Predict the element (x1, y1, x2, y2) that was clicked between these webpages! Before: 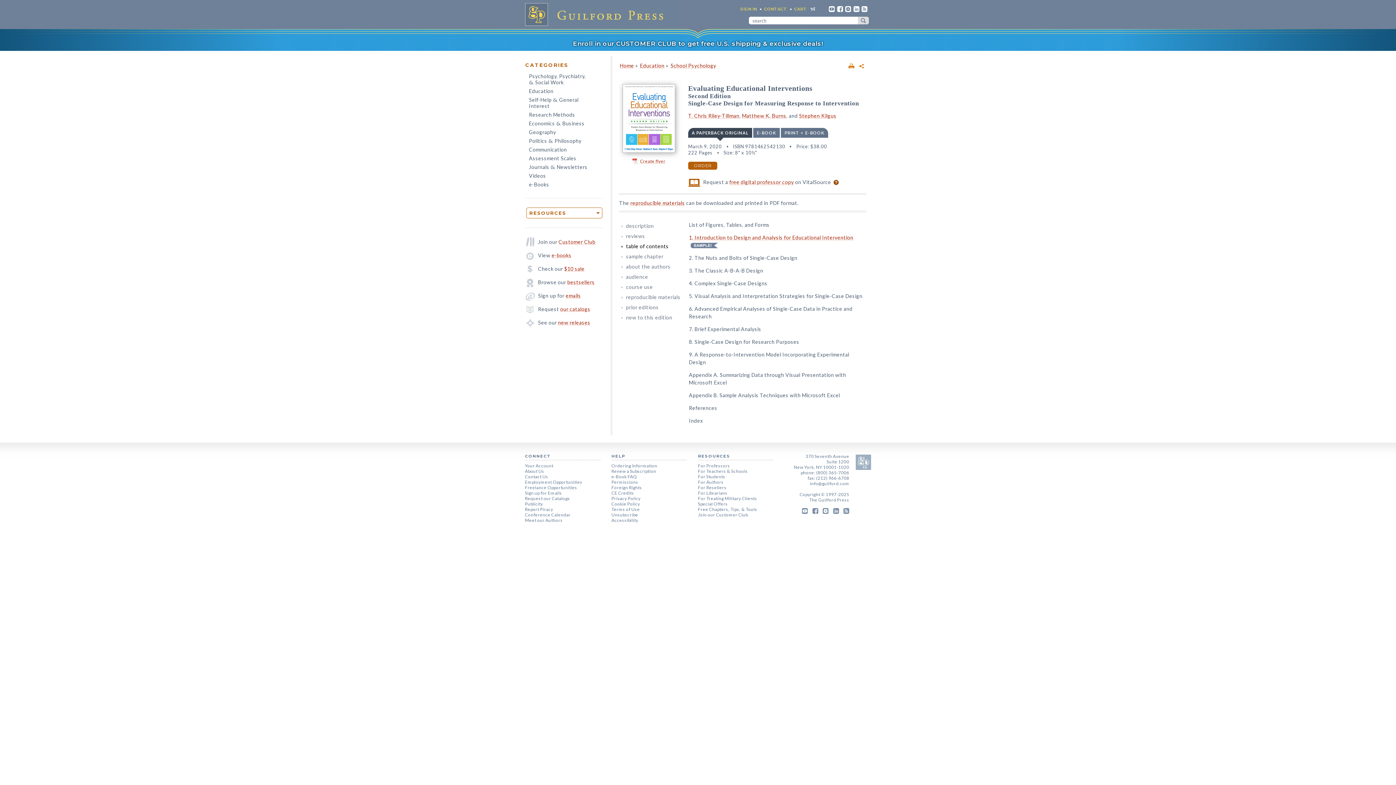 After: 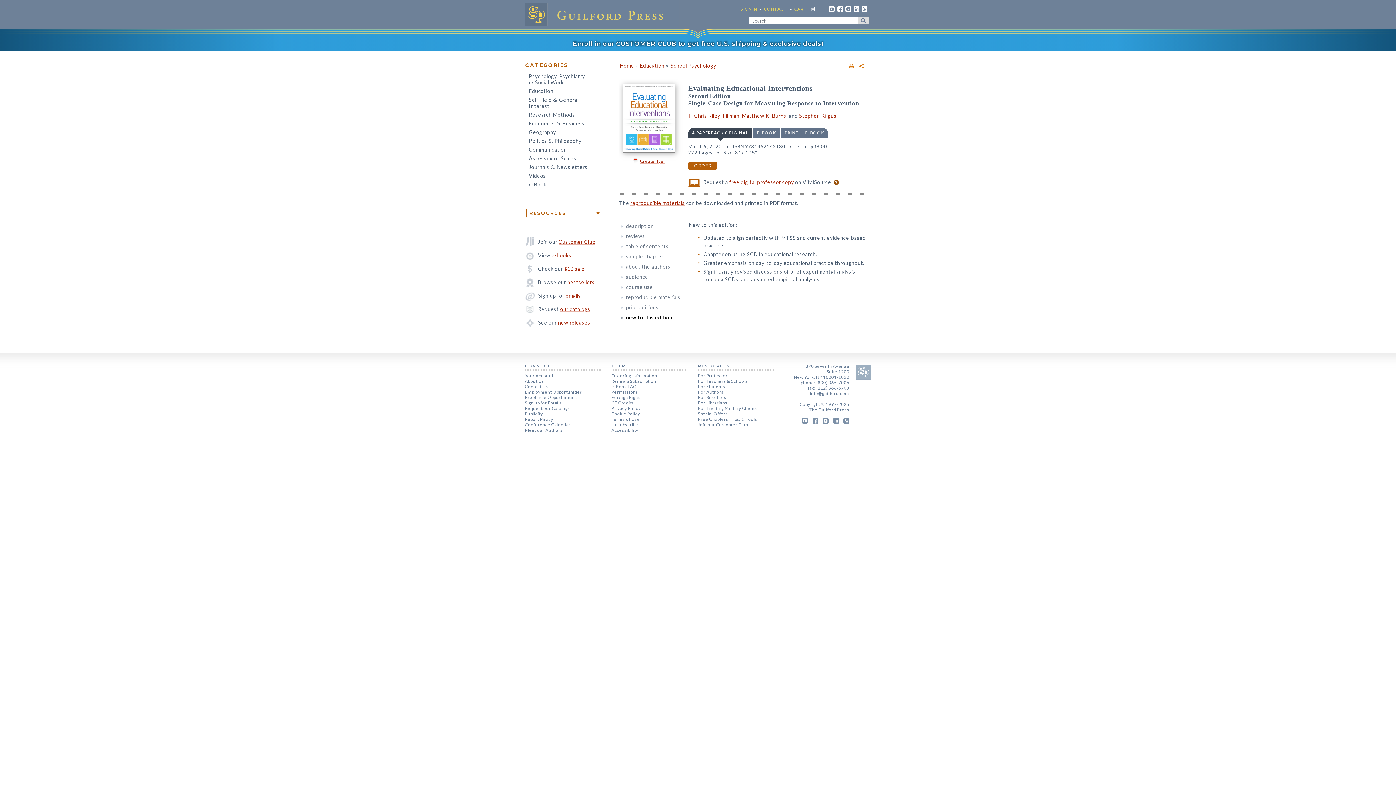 Action: bbox: (620, 312, 682, 322) label: new to this edition